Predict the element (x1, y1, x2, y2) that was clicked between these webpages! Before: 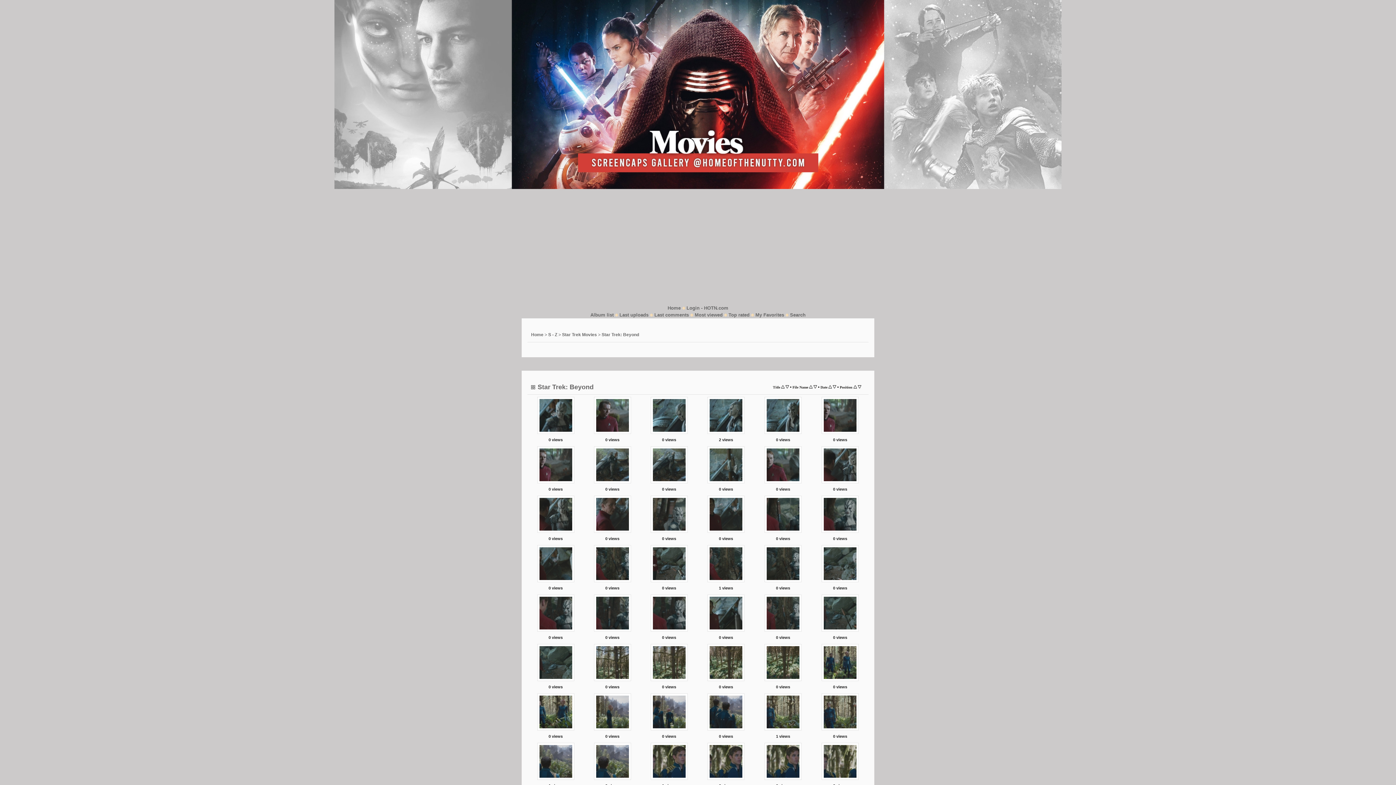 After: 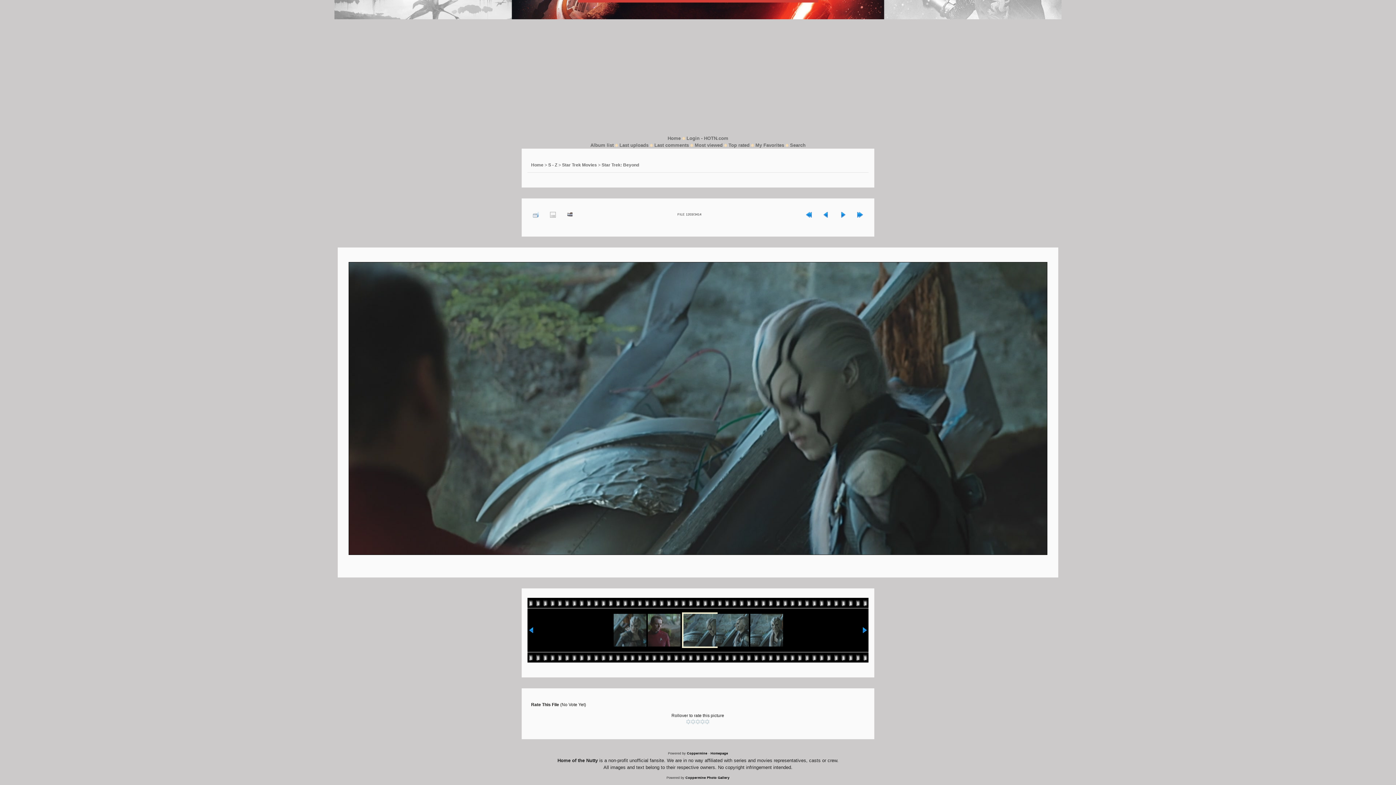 Action: label: 
 bbox: (650, 432, 687, 437)